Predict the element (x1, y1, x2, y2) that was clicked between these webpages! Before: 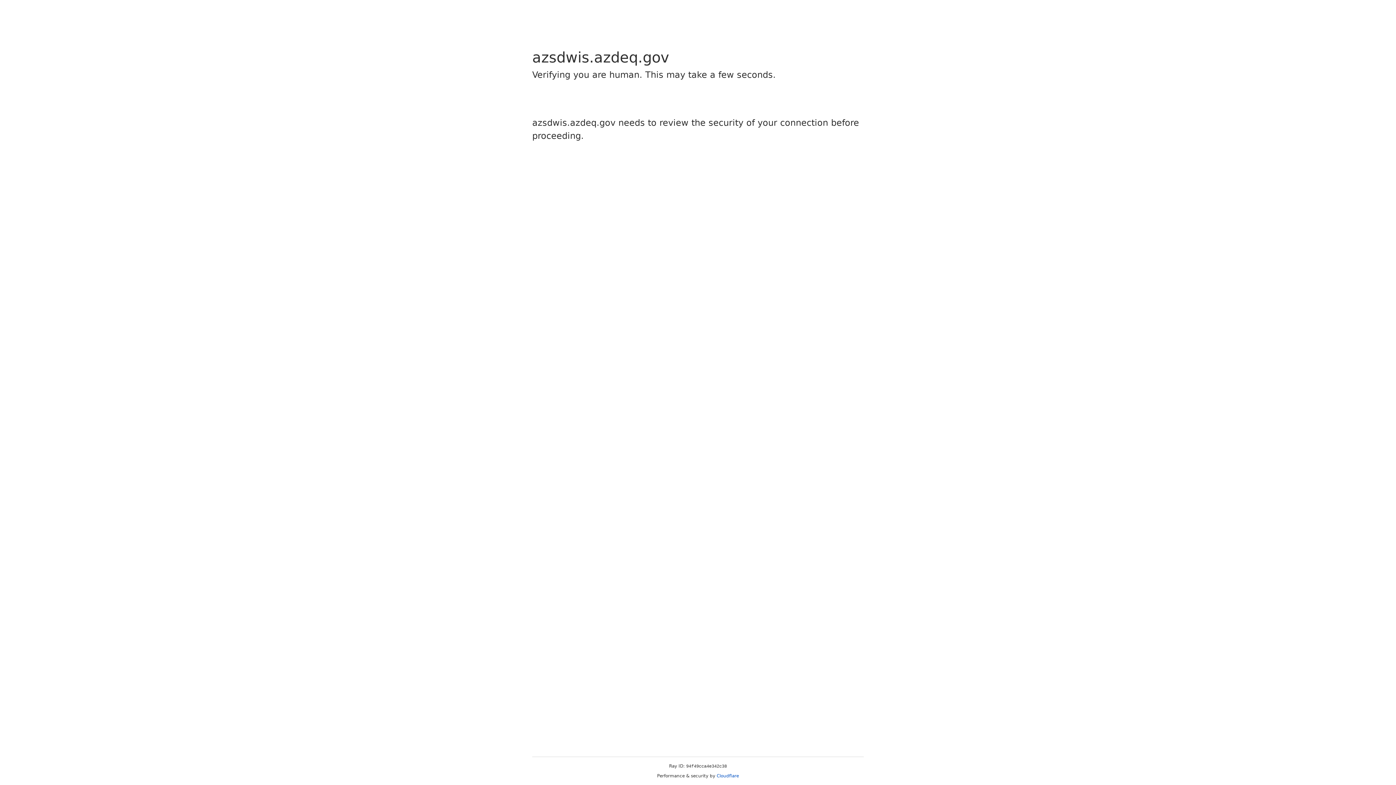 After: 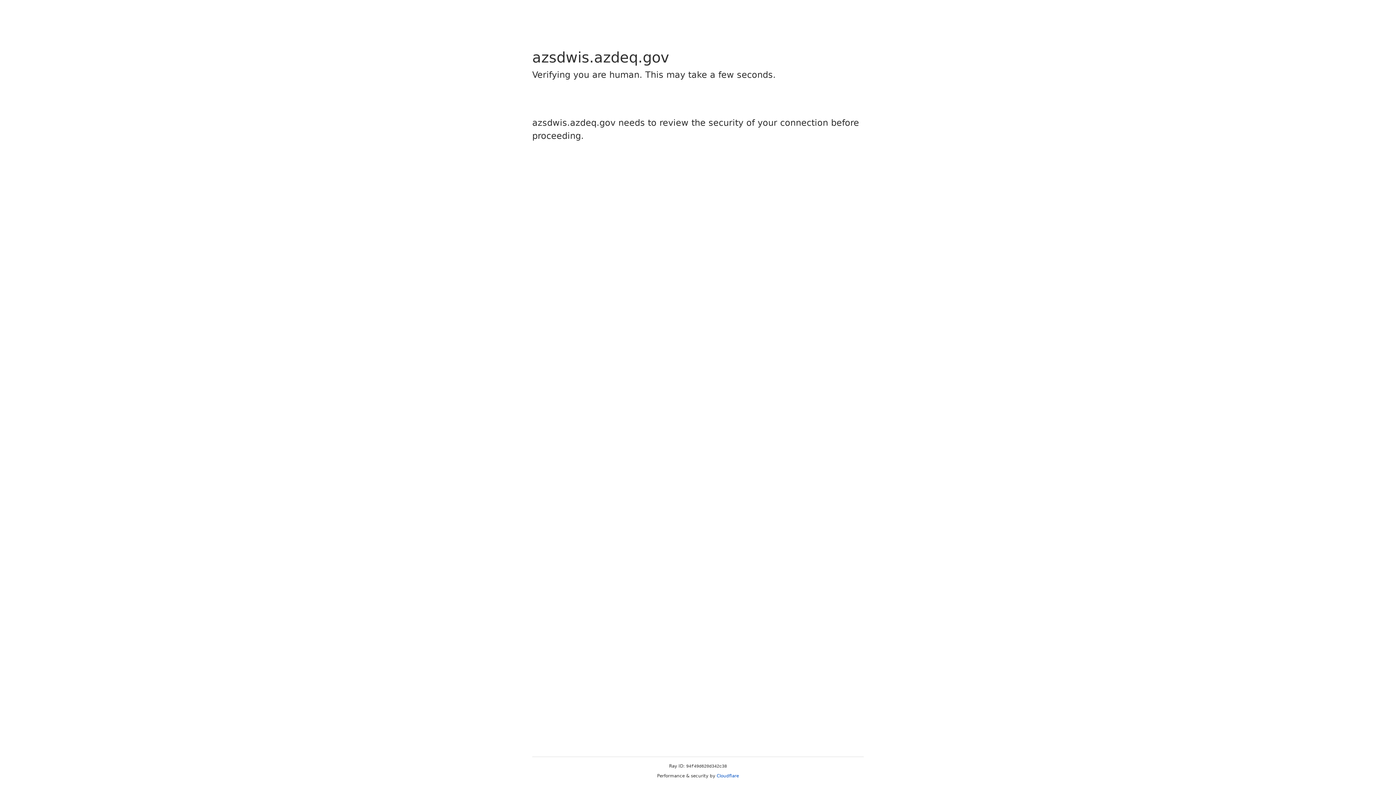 Action: bbox: (716, 773, 739, 778) label: Cloudflare